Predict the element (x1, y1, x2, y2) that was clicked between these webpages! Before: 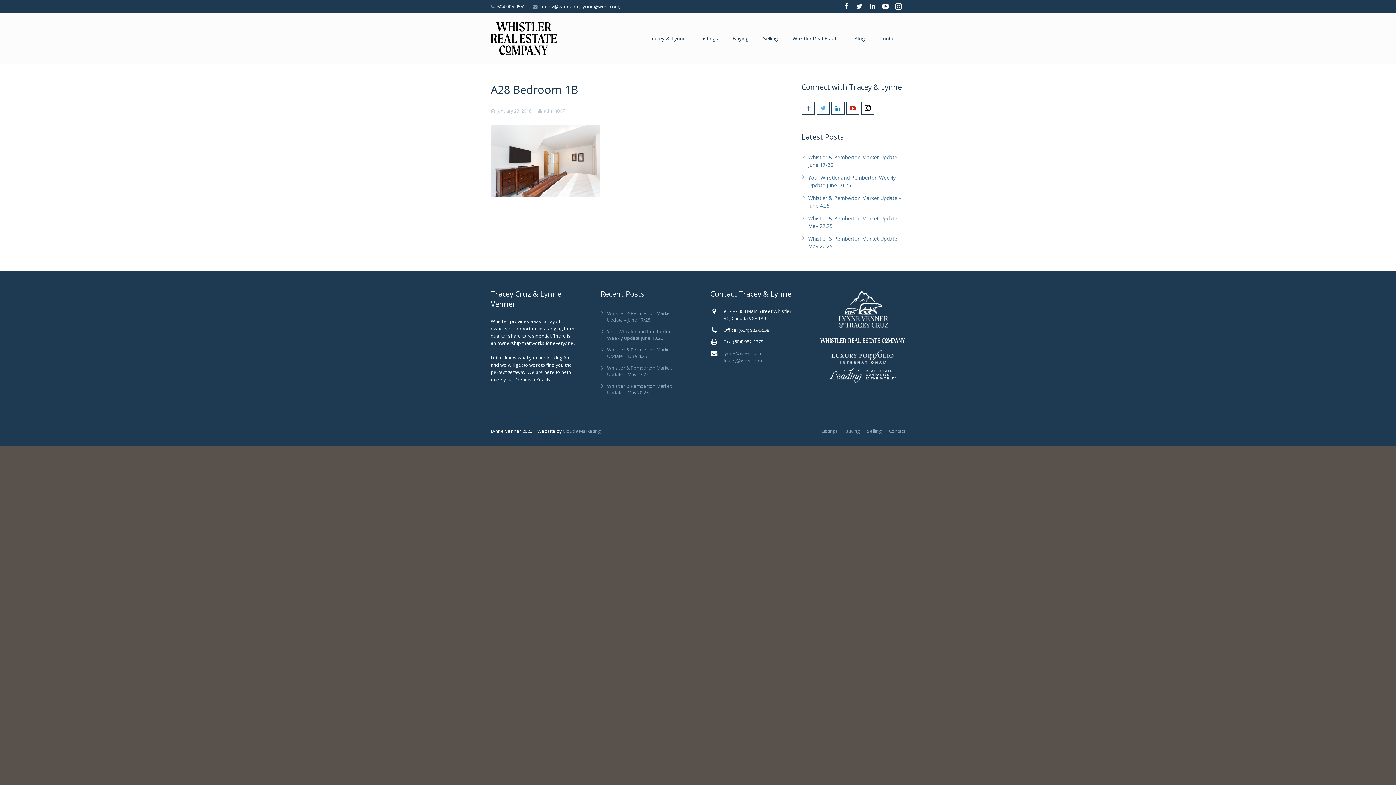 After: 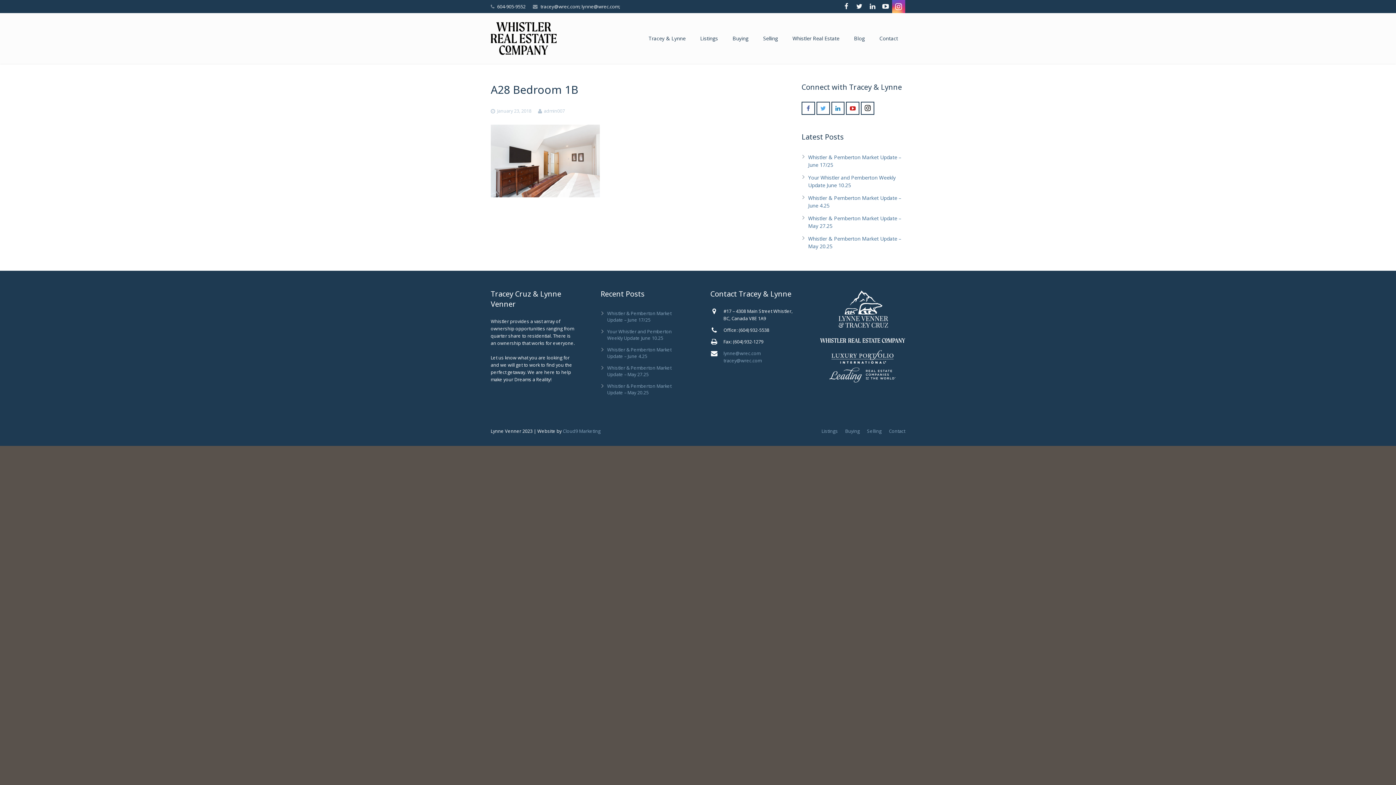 Action: bbox: (892, 0, 905, 13)